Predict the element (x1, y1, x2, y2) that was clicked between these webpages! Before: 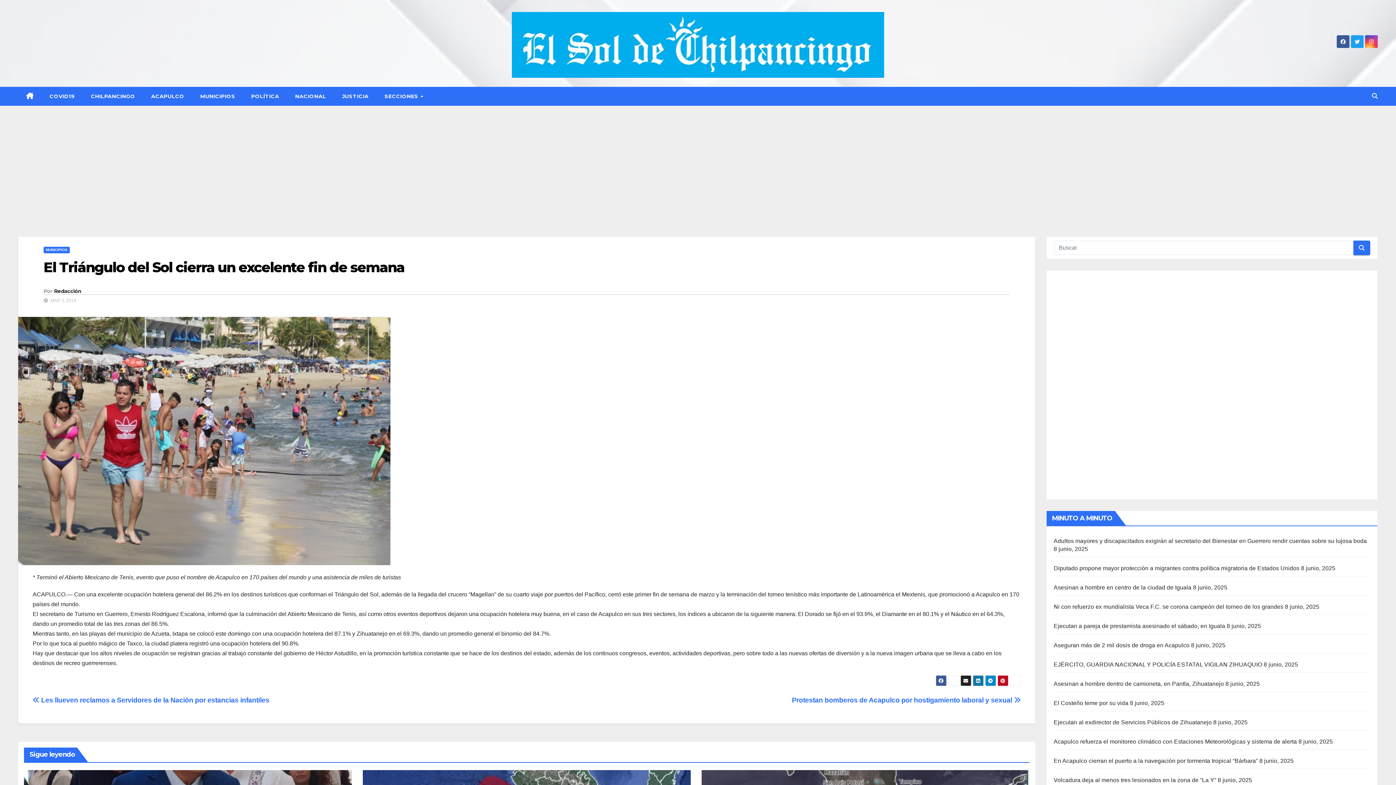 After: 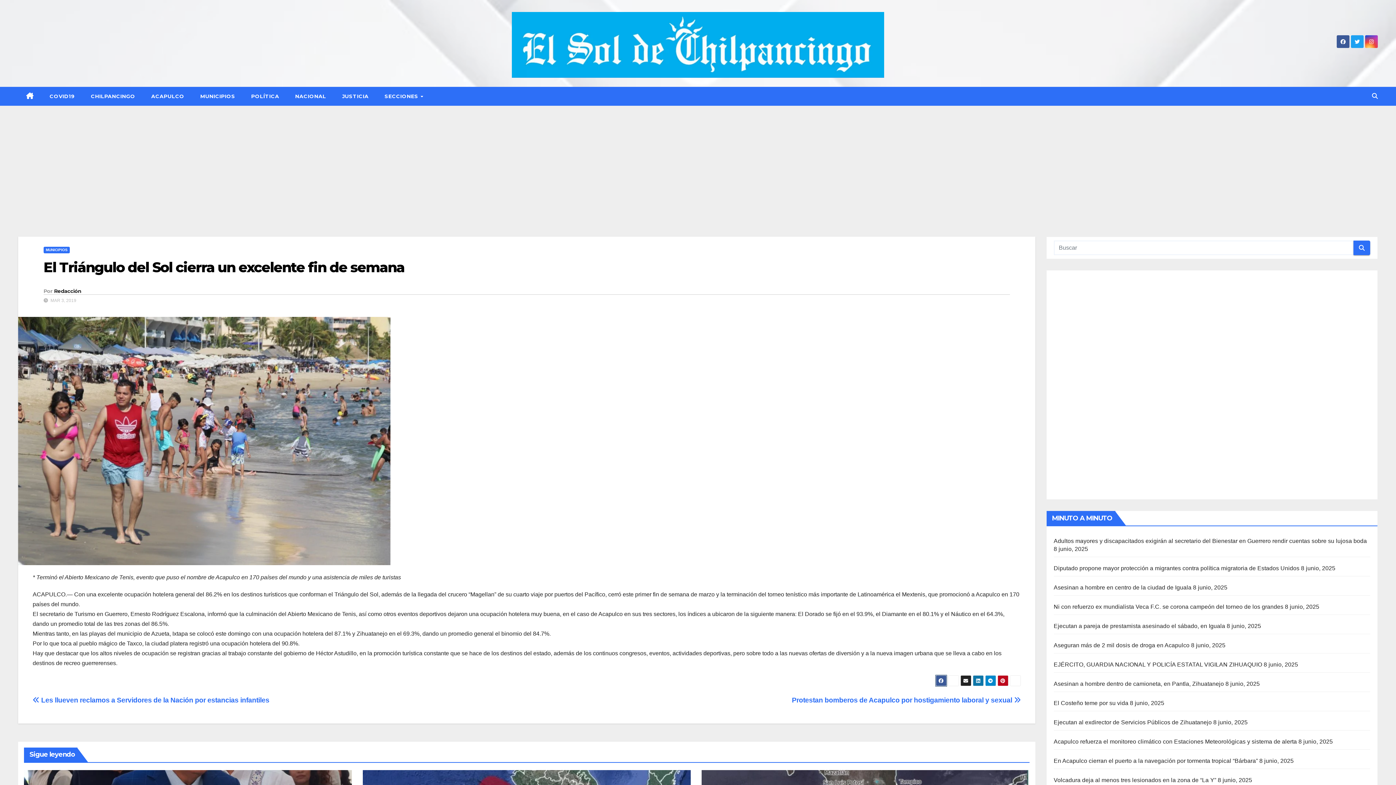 Action: bbox: (935, 675, 946, 686)